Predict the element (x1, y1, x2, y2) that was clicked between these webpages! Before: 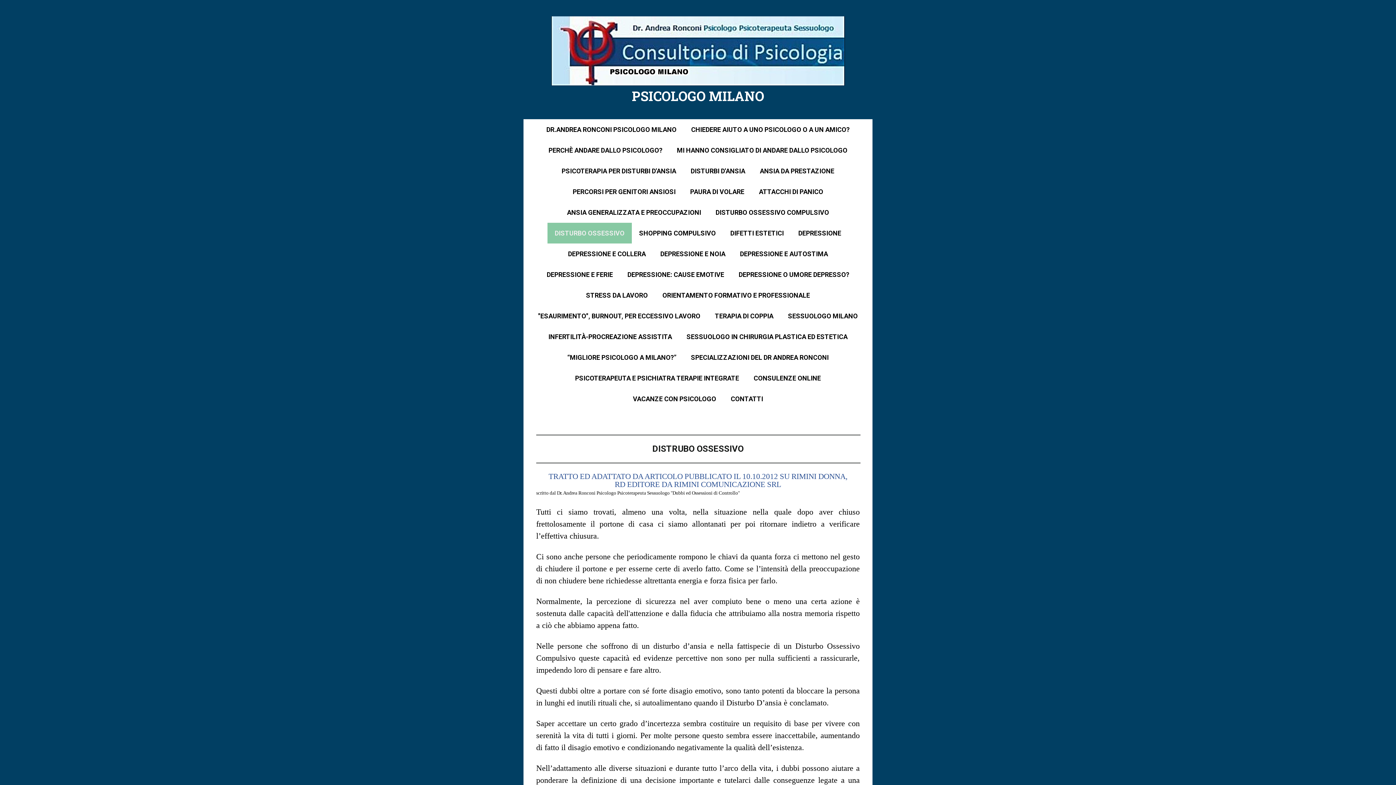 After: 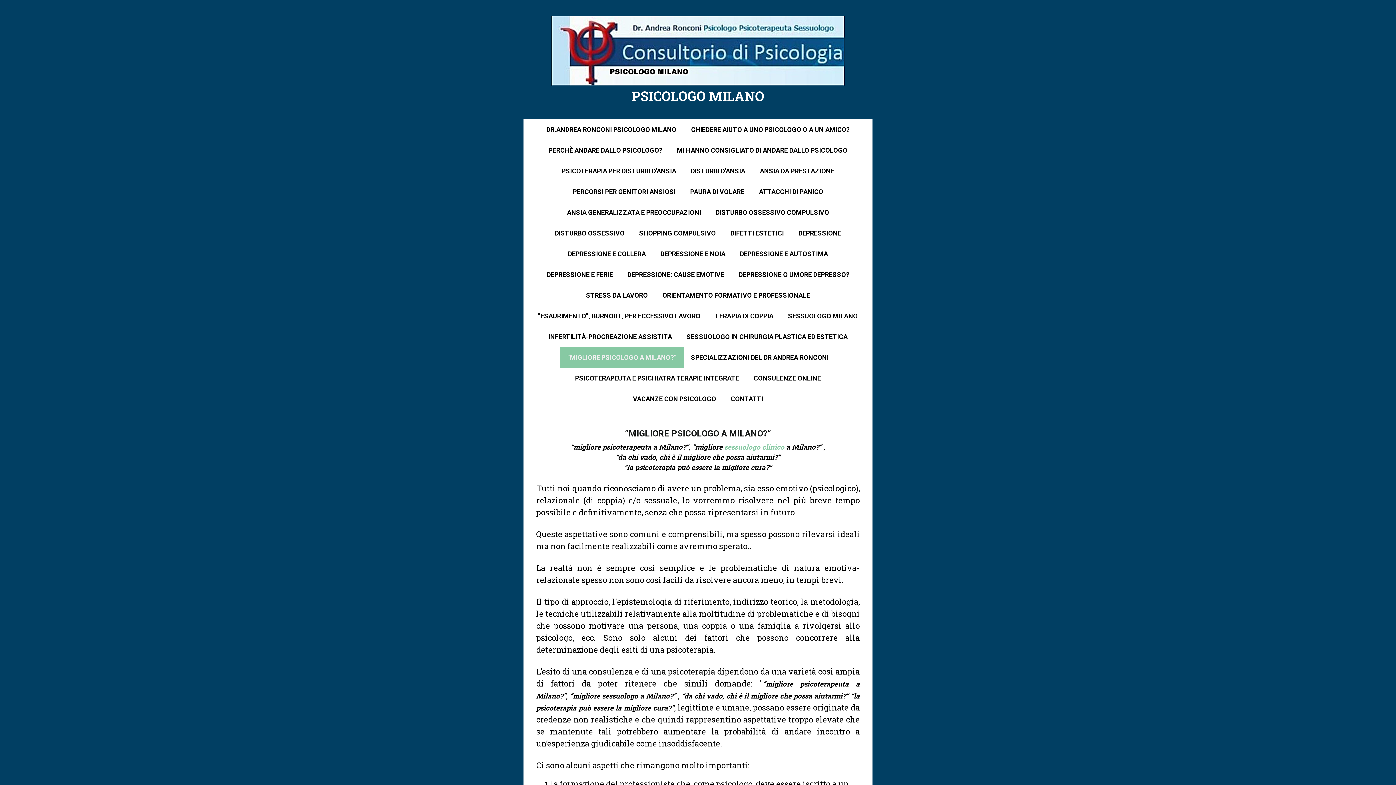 Action: label: “MIGLIORE PSICOLOGO A MILANO?” bbox: (560, 347, 683, 368)